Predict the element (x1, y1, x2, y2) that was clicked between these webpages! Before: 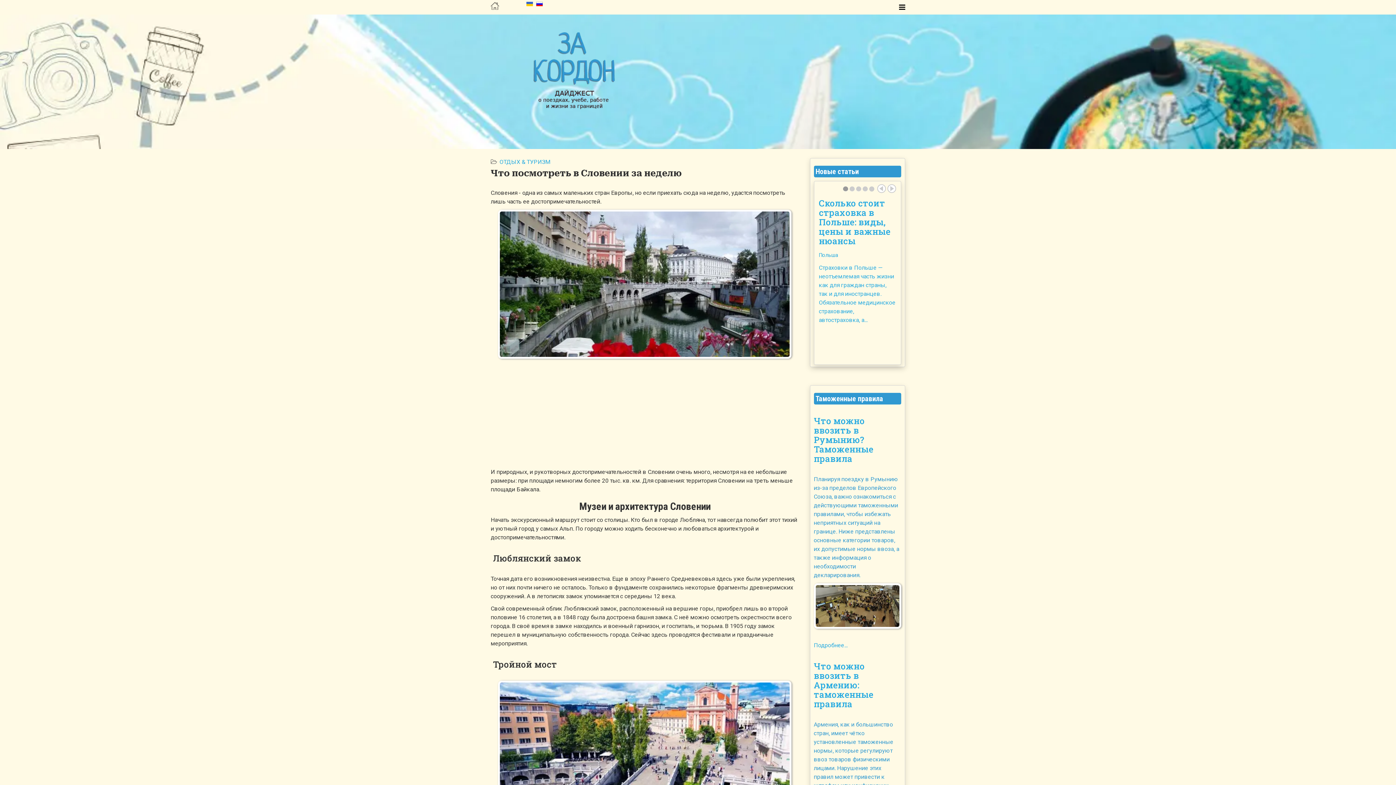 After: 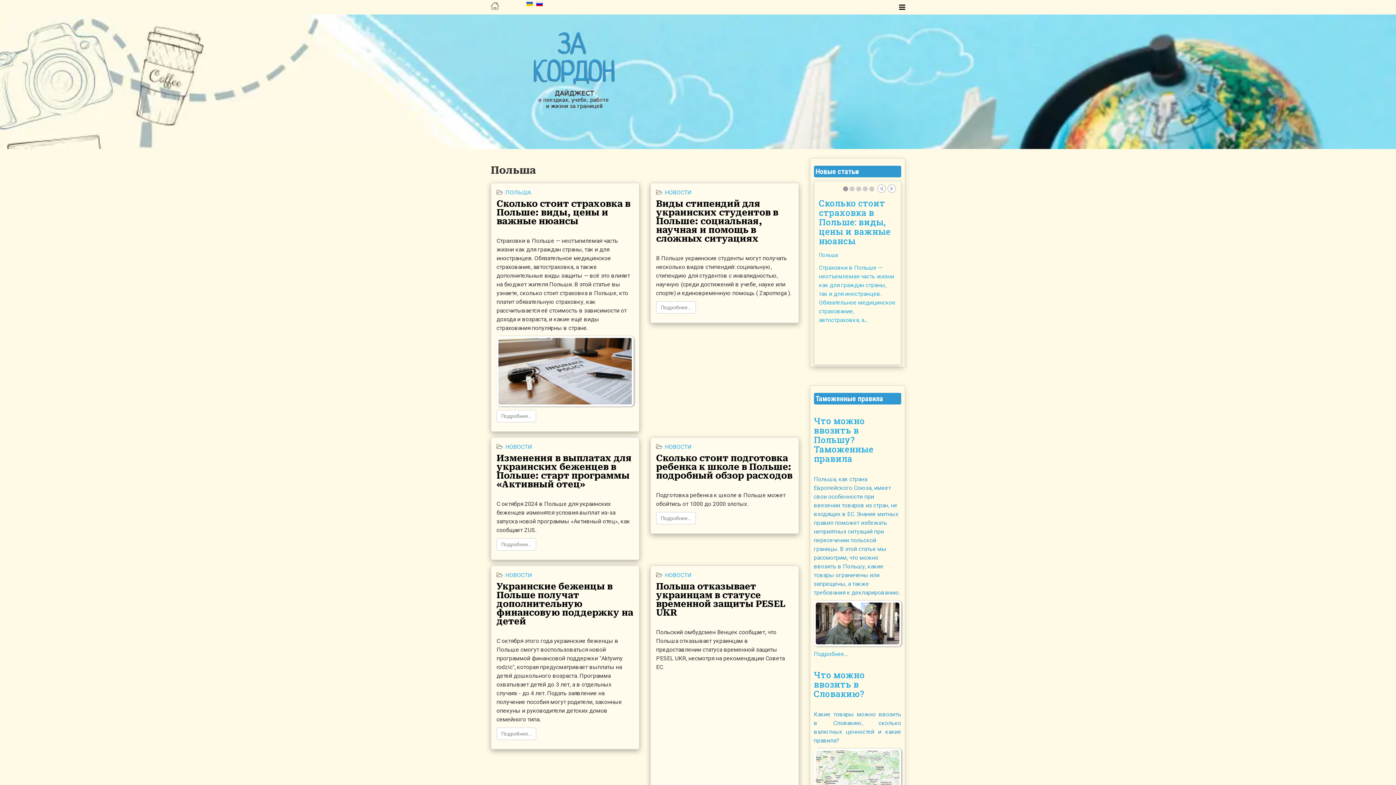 Action: bbox: (819, 252, 838, 258) label: Польша